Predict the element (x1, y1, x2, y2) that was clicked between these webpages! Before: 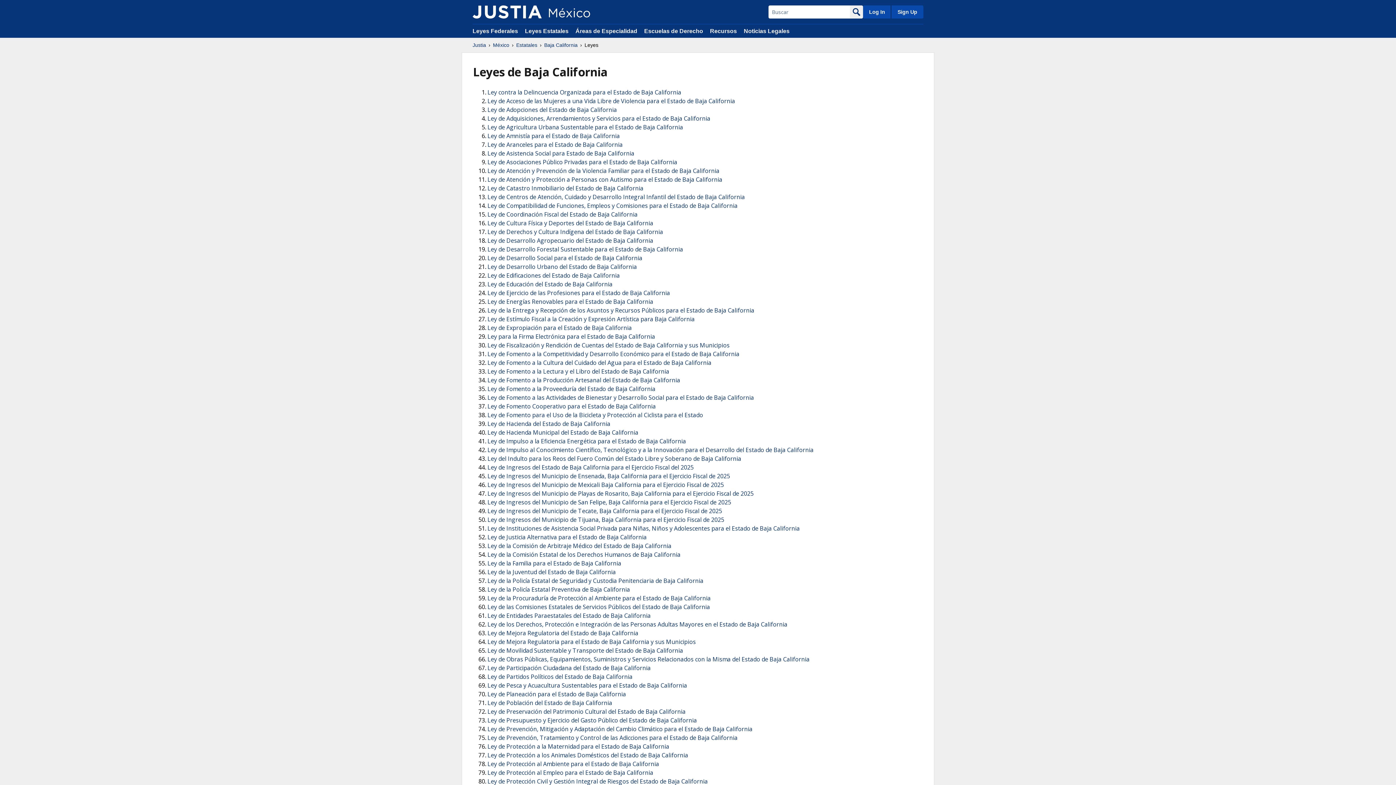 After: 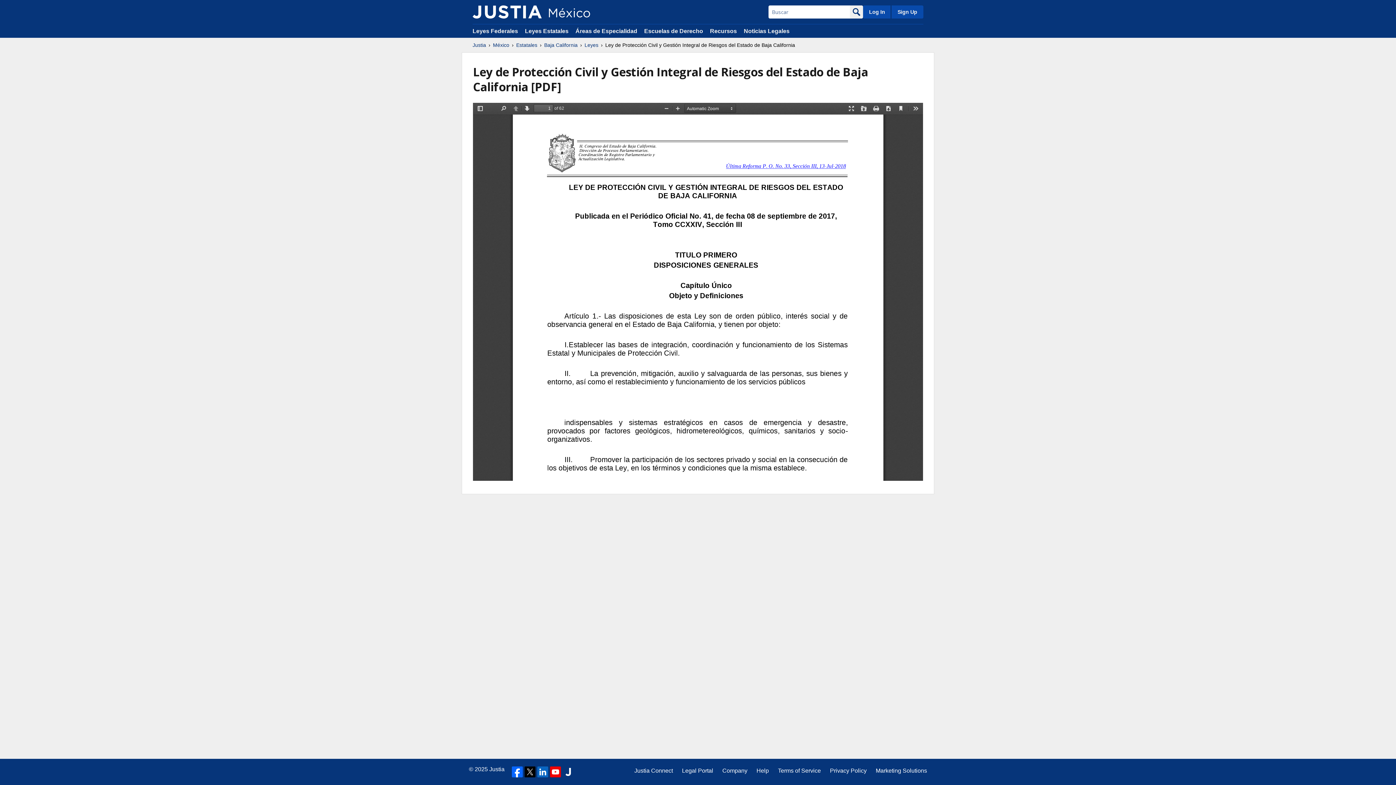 Action: bbox: (487, 777, 708, 785) label: Ley de Protección Civil y Gestión Integral de Riesgos del Estado de Baja California